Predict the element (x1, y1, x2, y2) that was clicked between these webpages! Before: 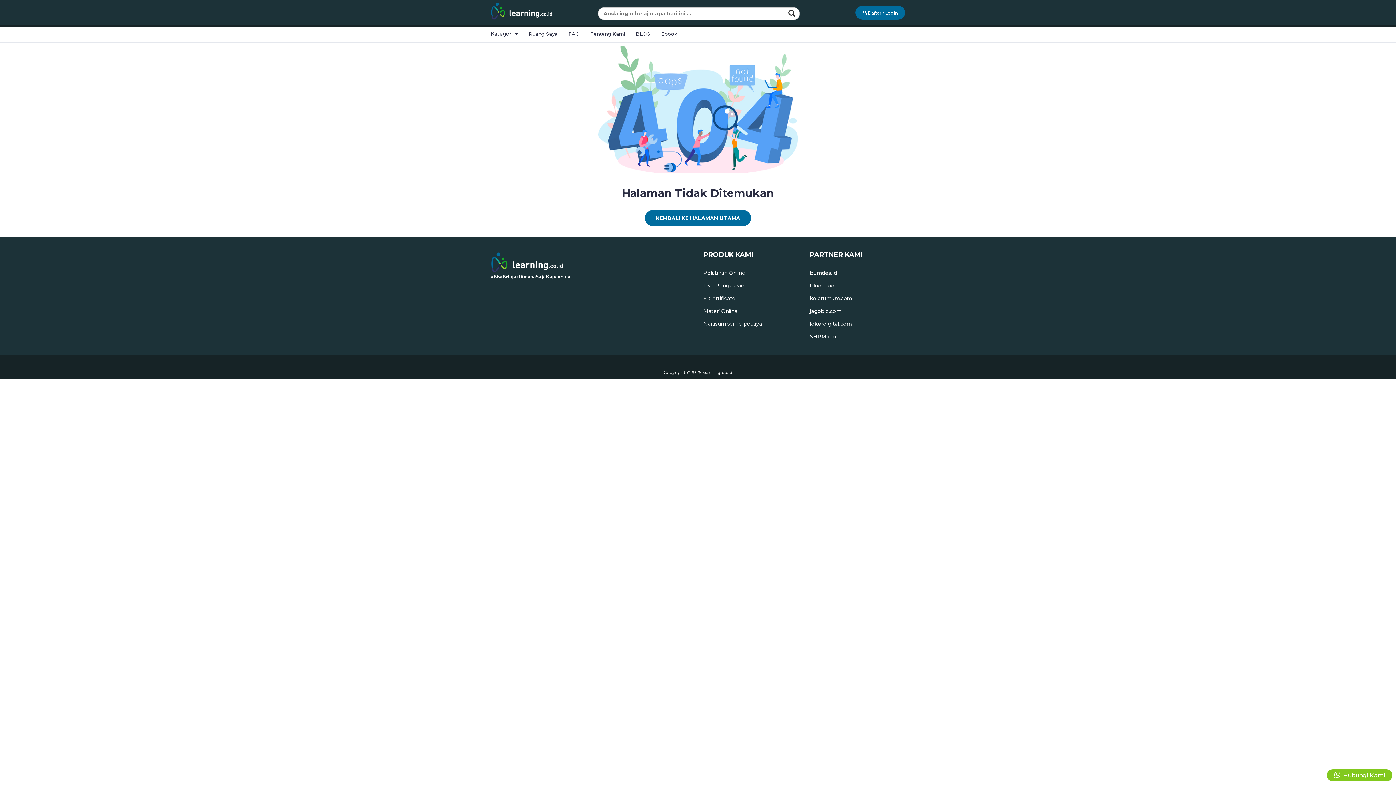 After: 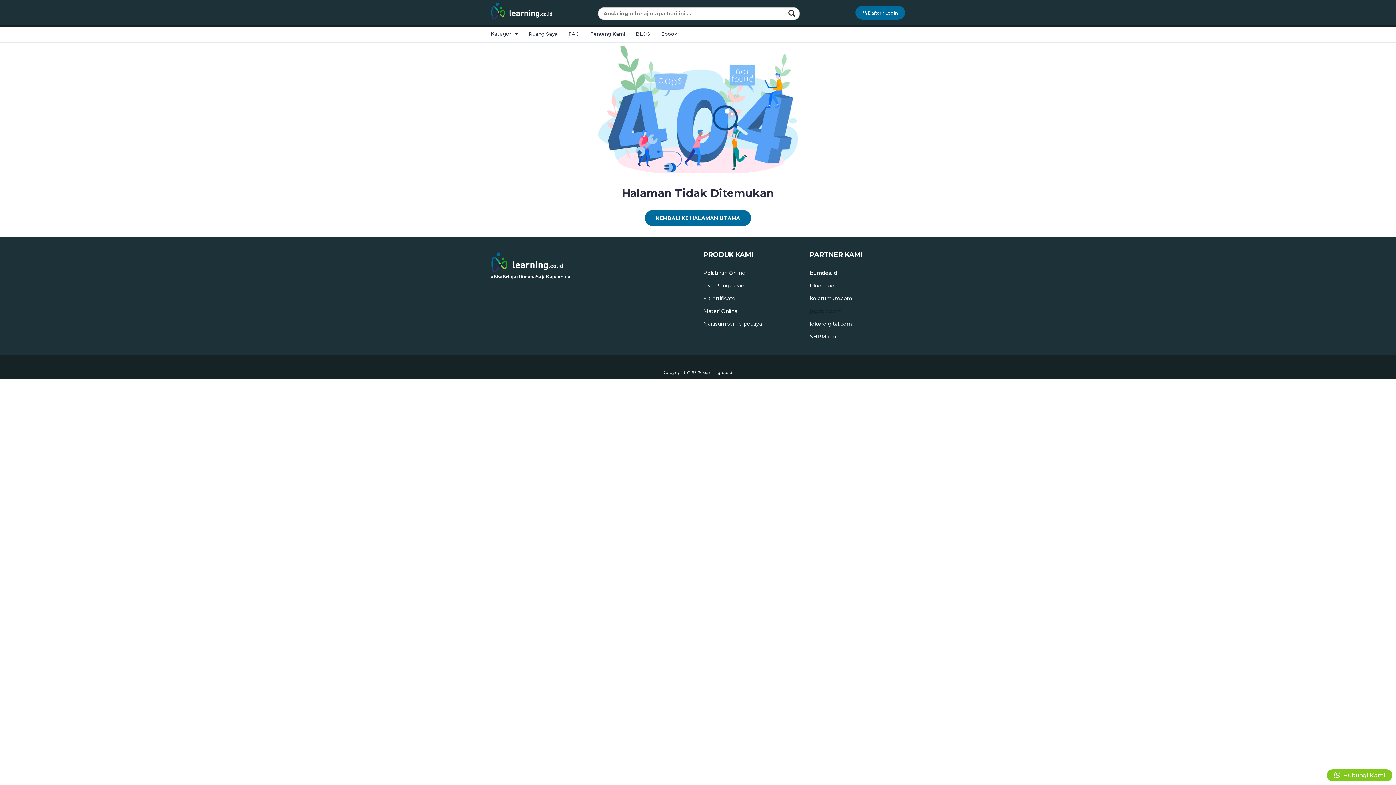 Action: label: jagobiz.com bbox: (810, 307, 841, 314)